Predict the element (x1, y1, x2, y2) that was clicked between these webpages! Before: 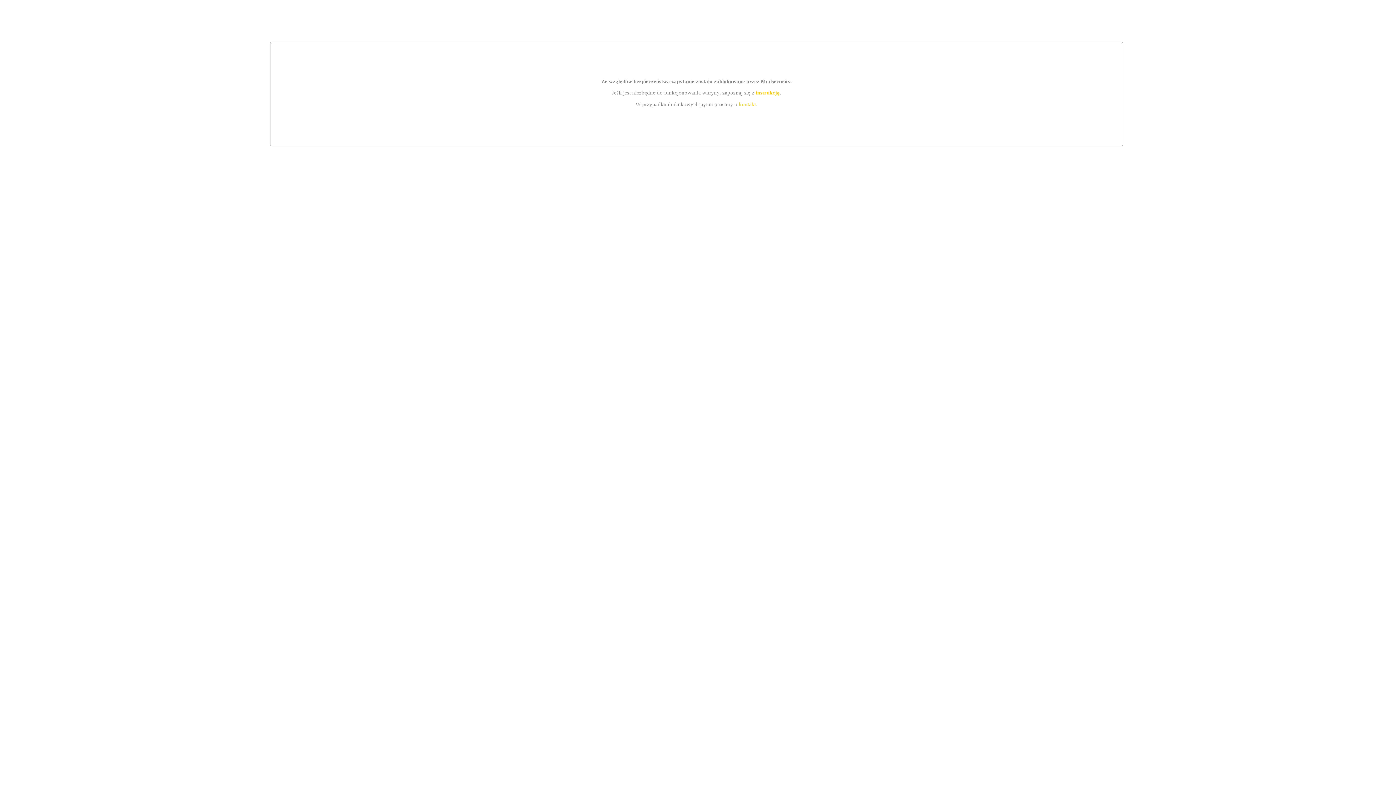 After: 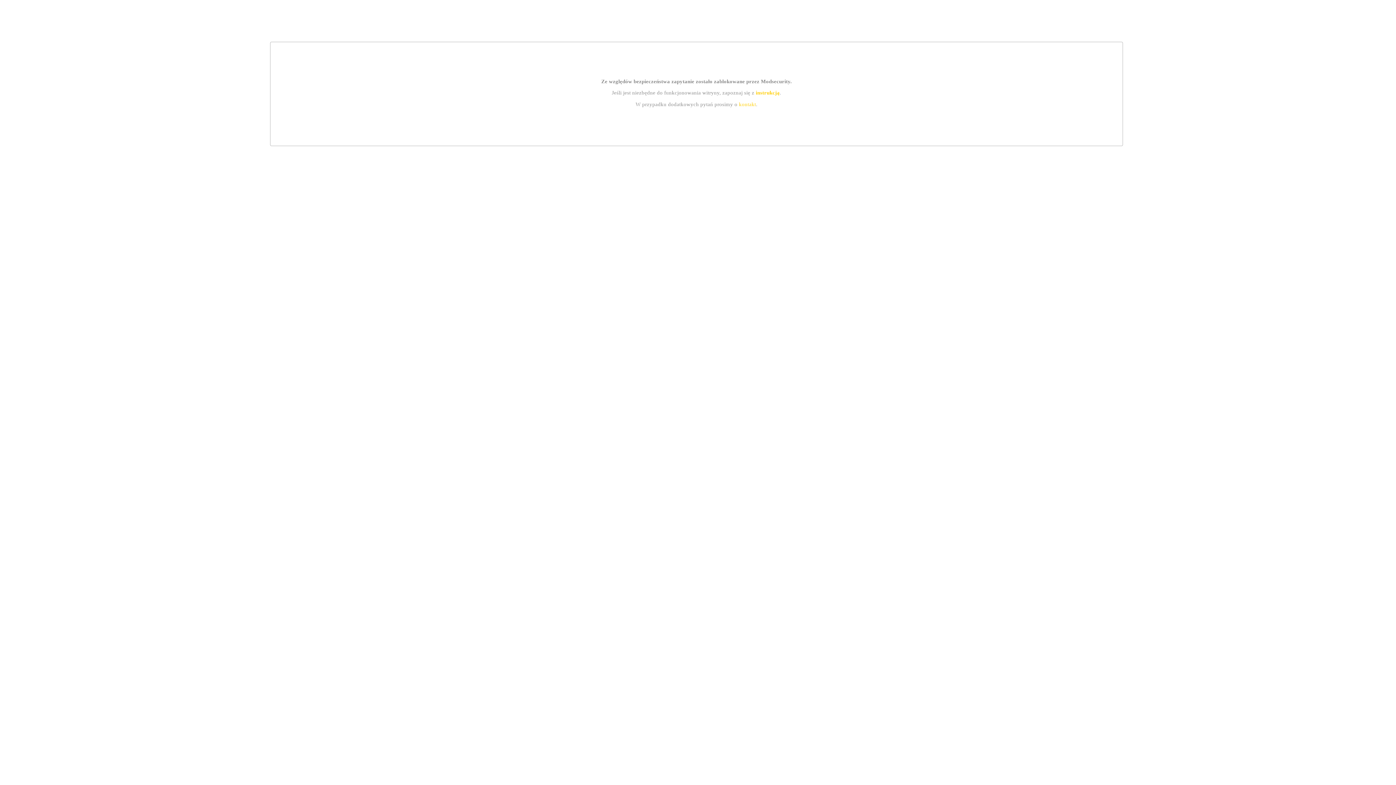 Action: bbox: (755, 89, 779, 95) label: instrukcją